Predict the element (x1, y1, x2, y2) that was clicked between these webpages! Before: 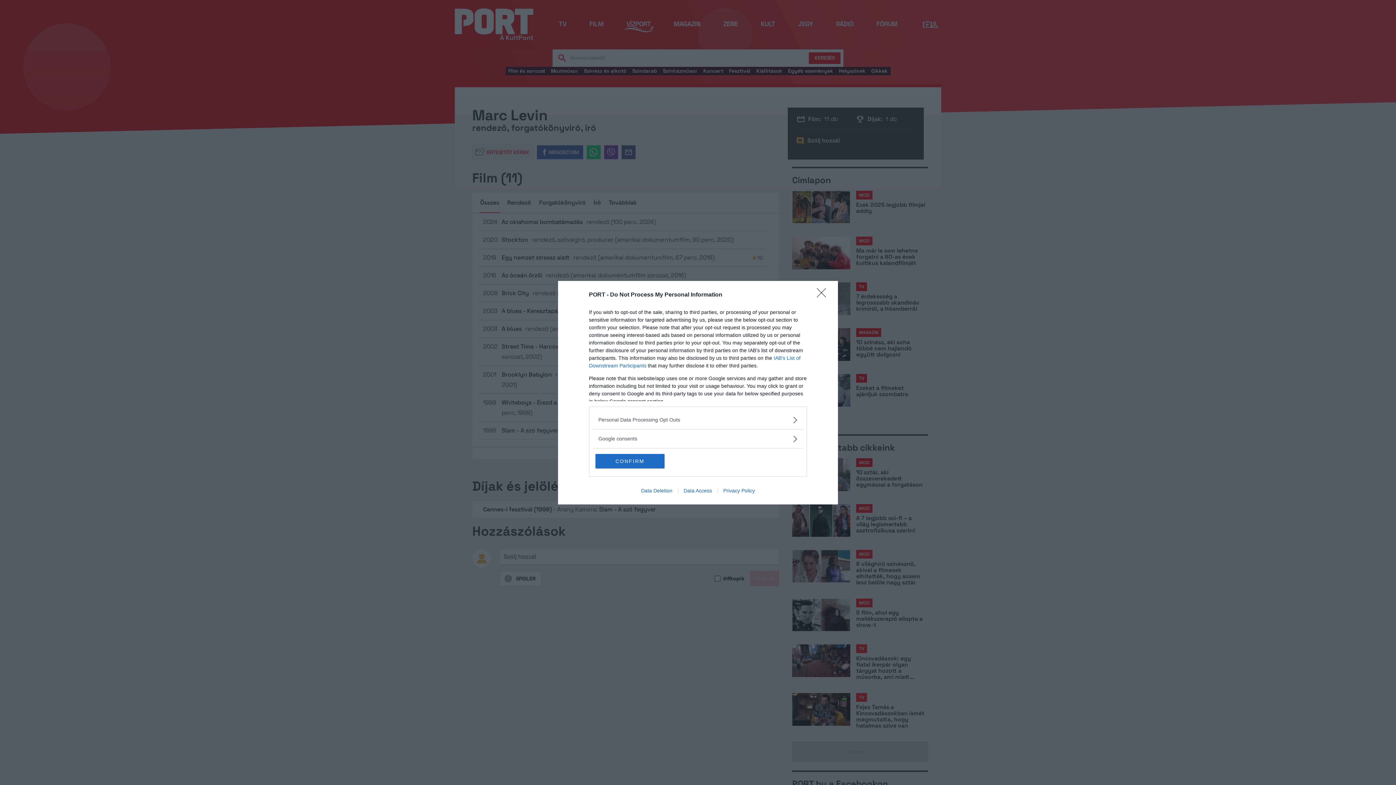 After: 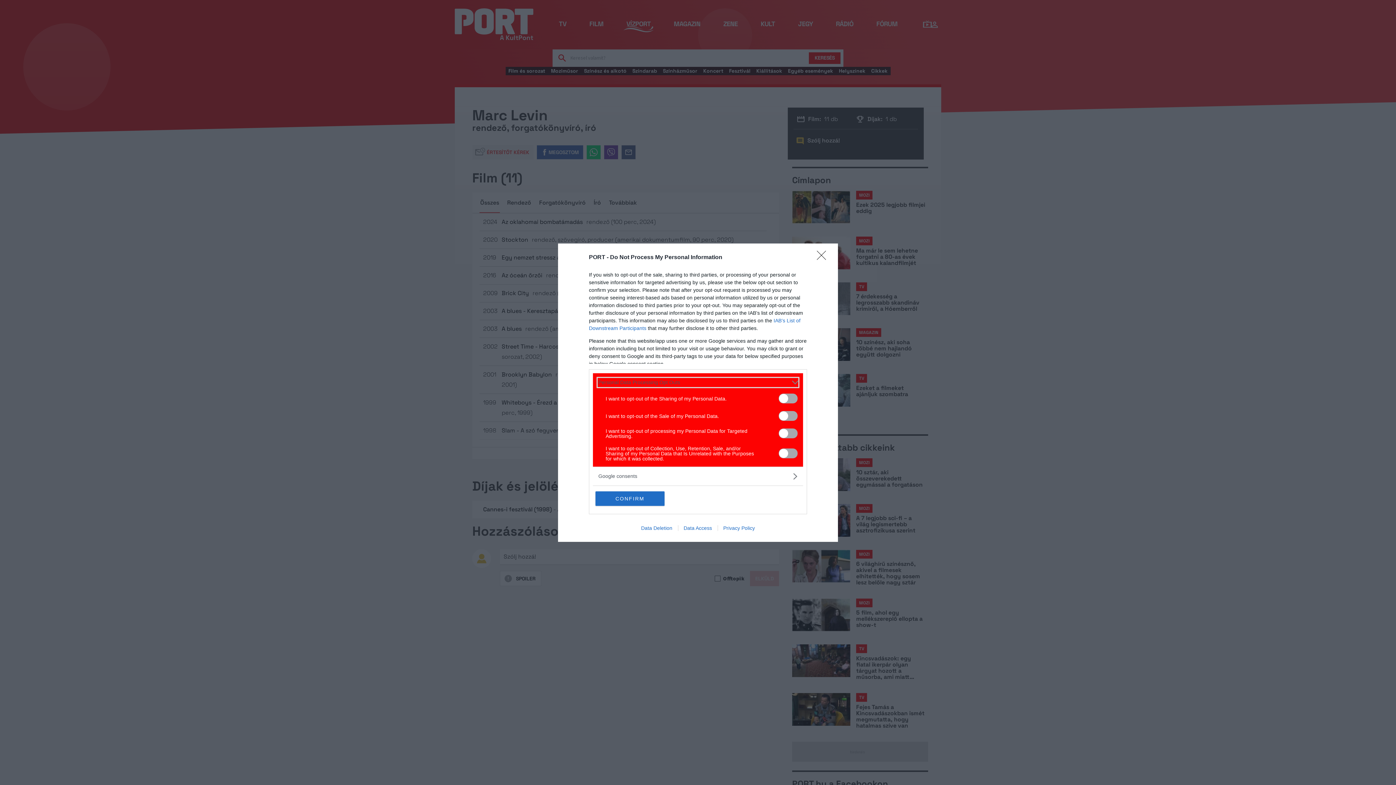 Action: label: Opt-Outs bbox: (598, 416, 797, 423)